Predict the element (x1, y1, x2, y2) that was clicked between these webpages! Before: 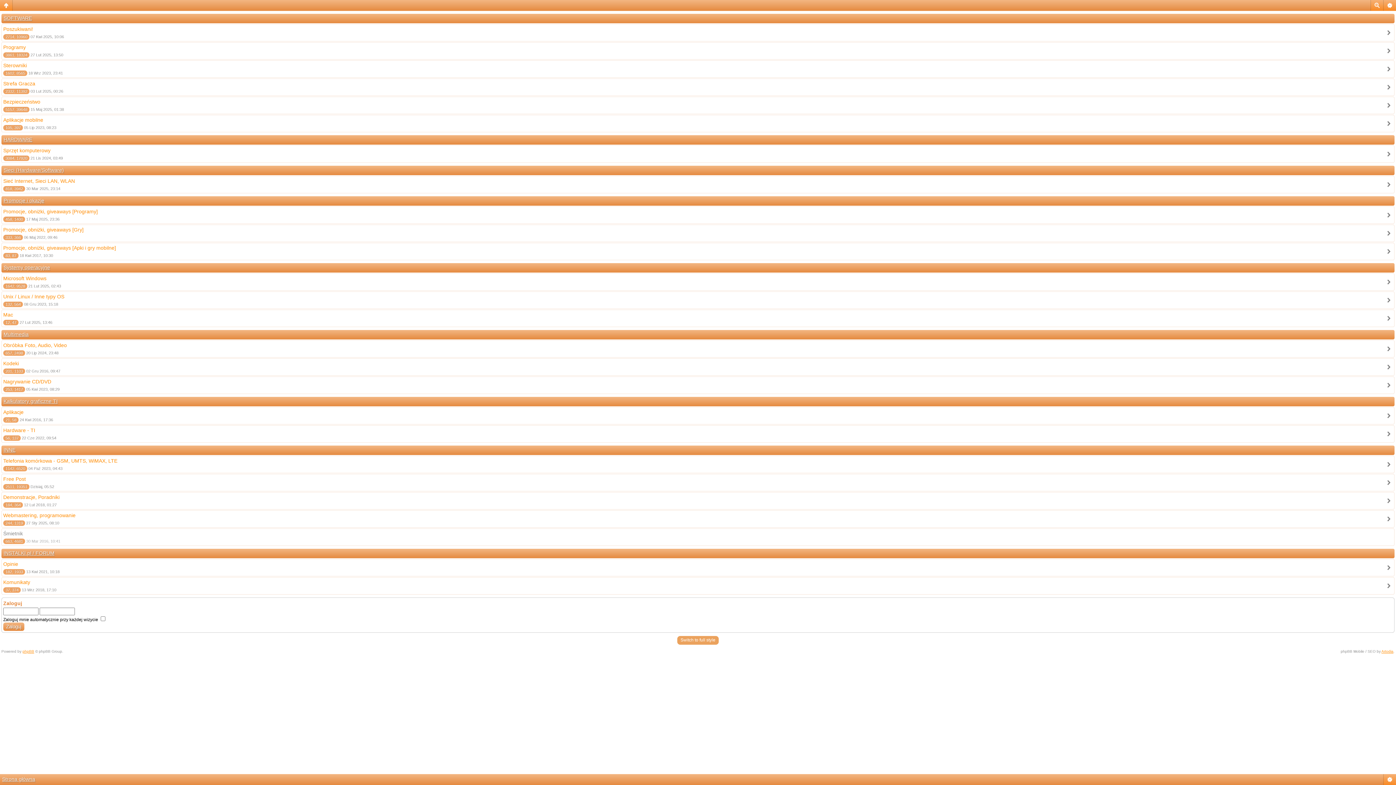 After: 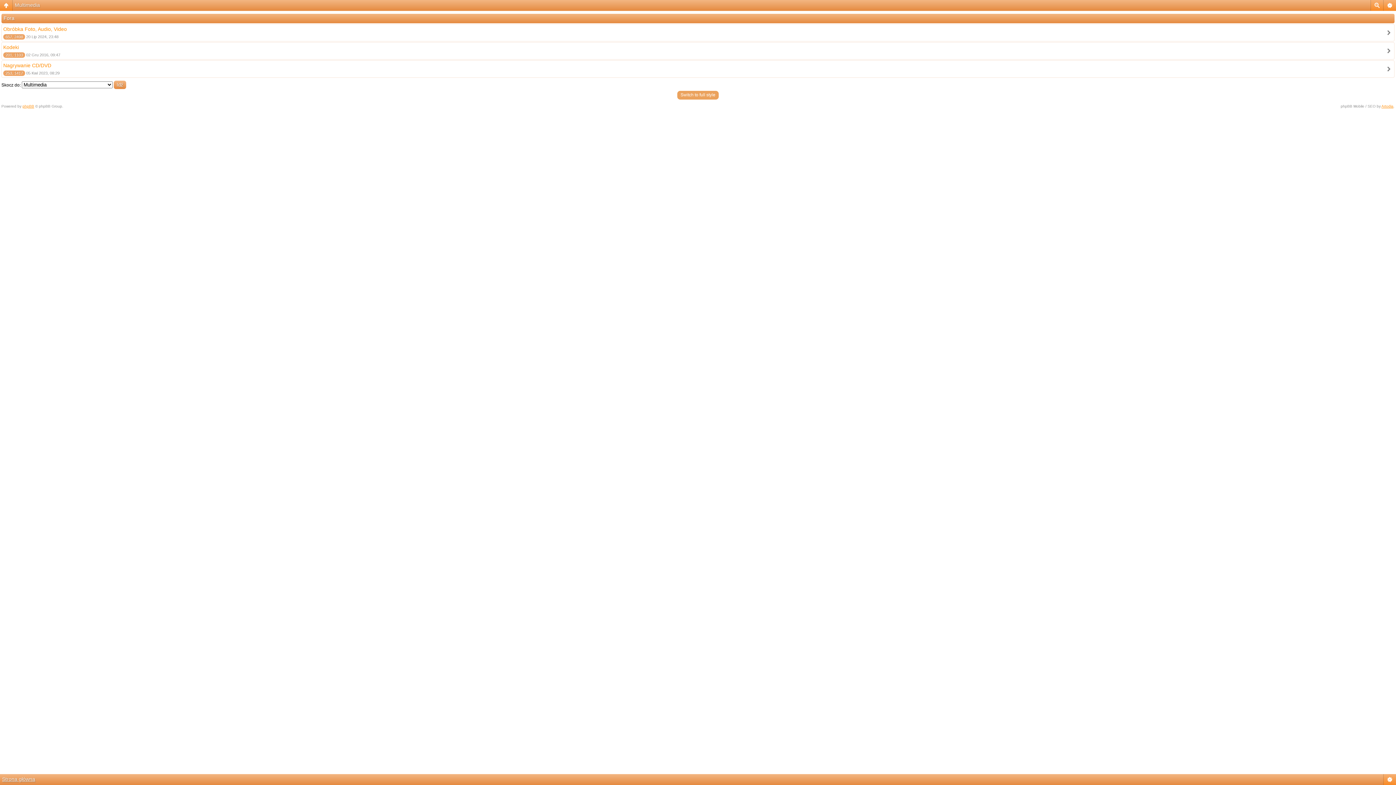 Action: bbox: (3, 331, 28, 337) label: Multimedia